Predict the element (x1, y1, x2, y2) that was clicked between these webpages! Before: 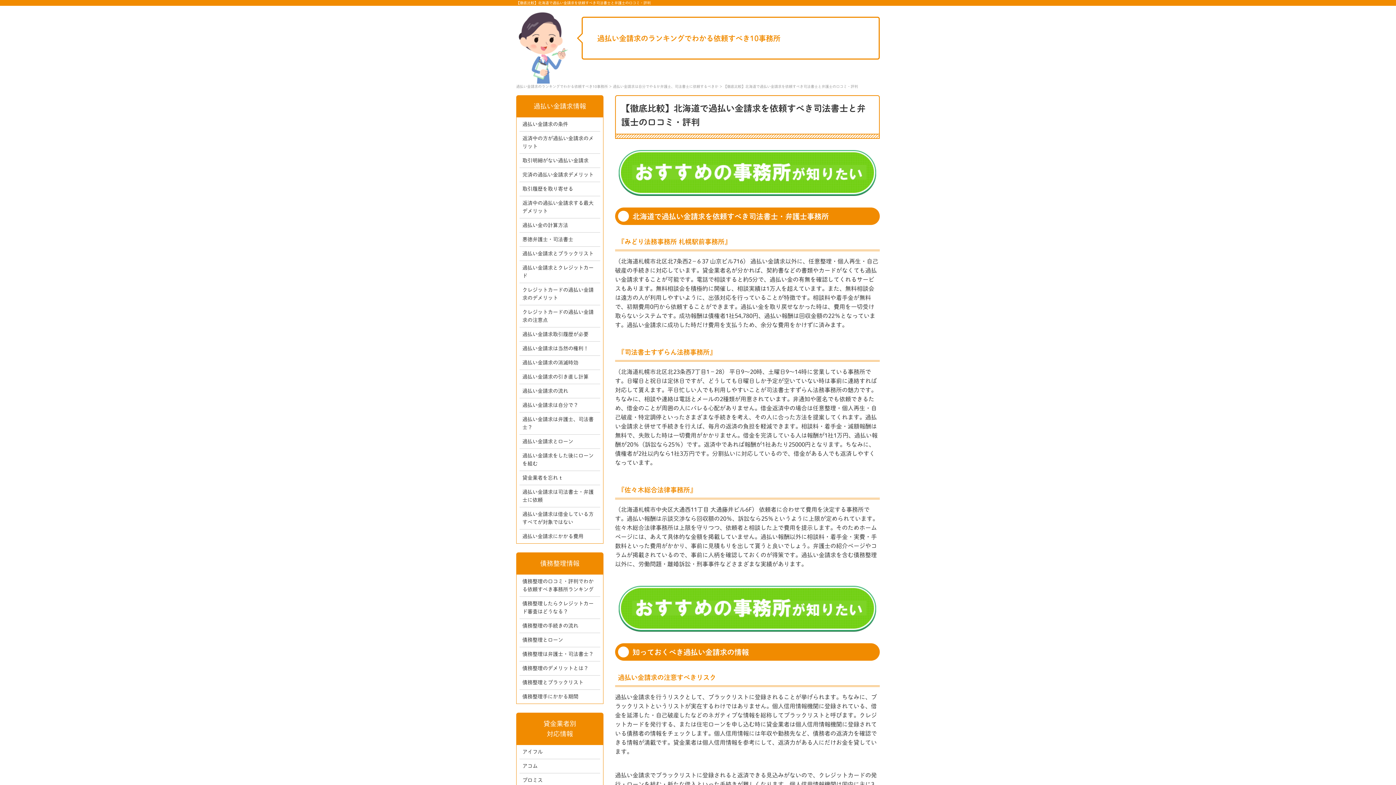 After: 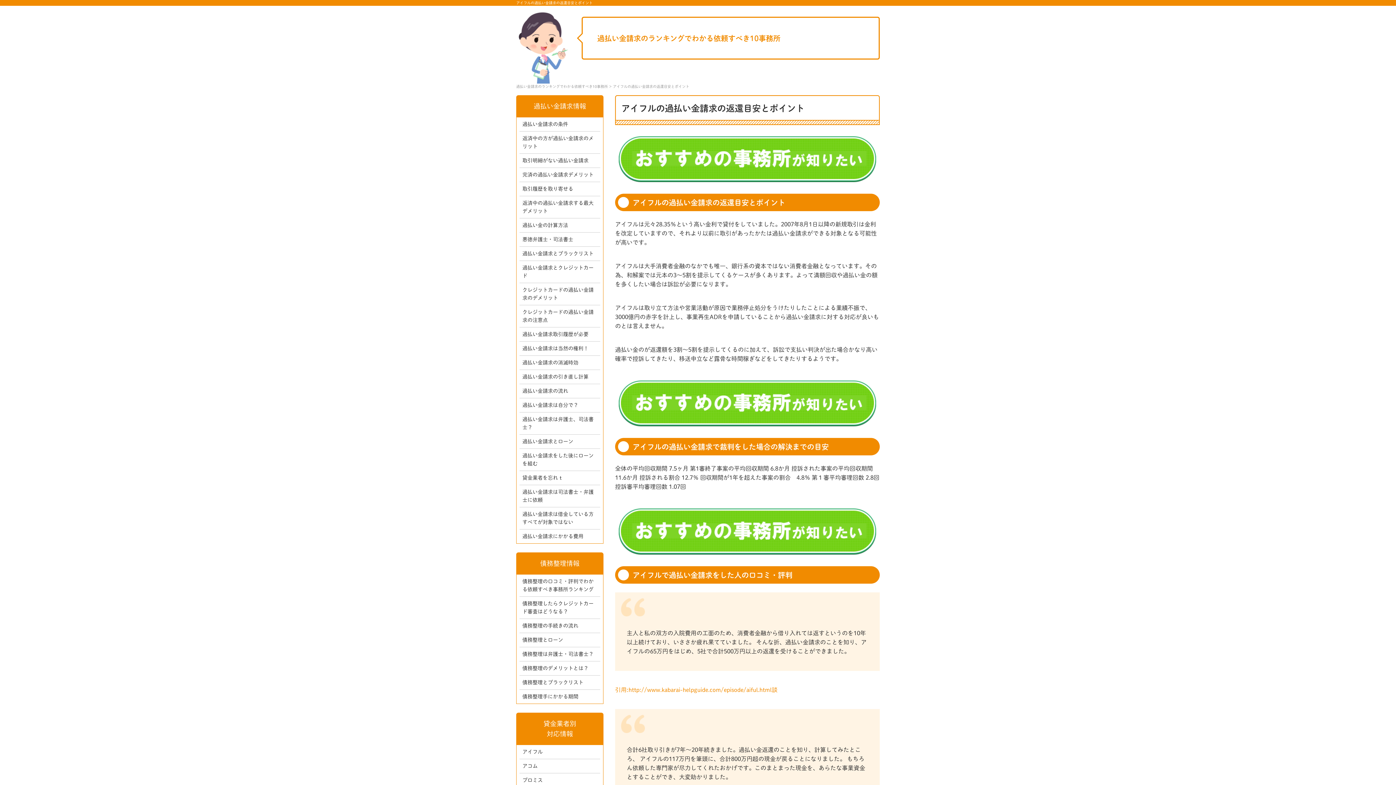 Action: bbox: (519, 745, 600, 759) label: アイフル